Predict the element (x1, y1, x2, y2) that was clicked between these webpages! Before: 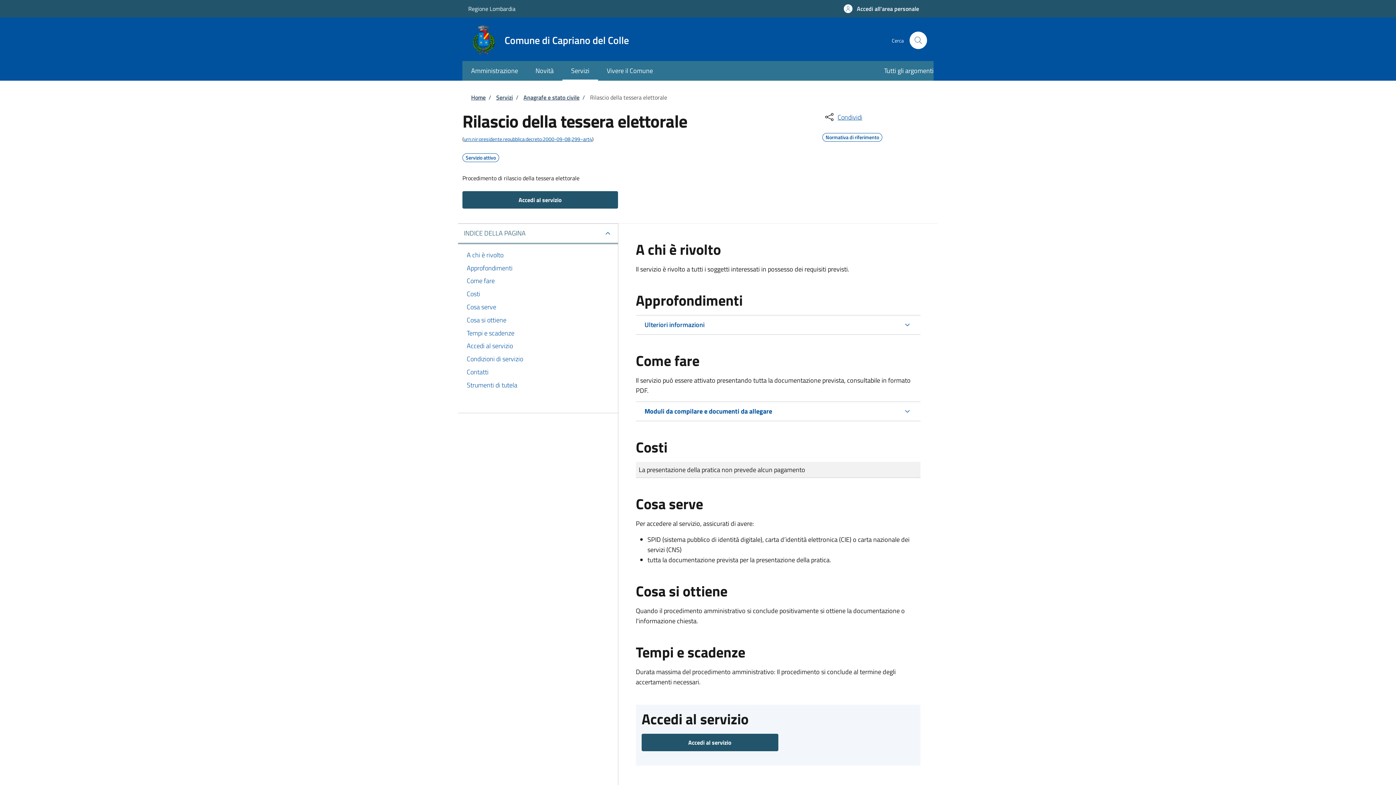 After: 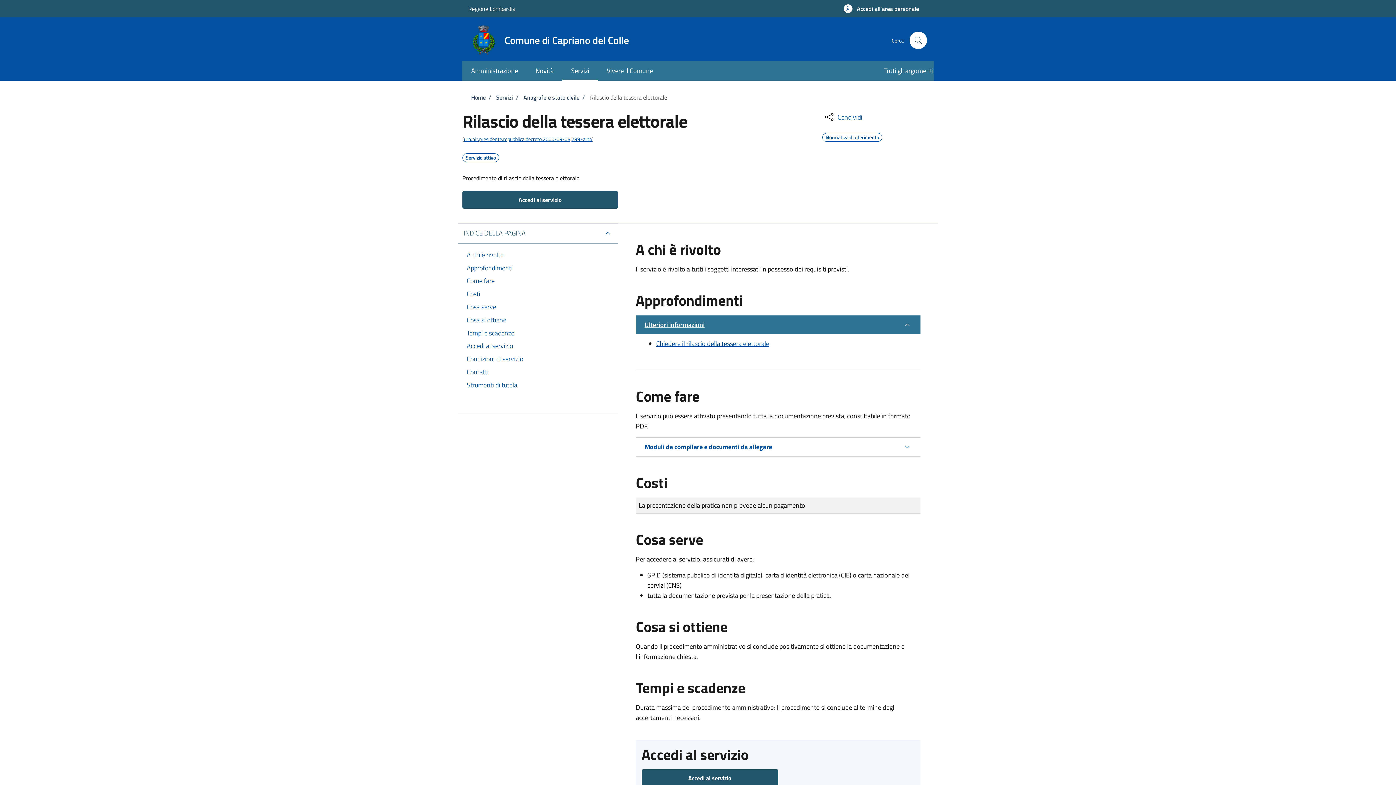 Action: label: Ulteriori informazioni bbox: (636, 315, 920, 334)